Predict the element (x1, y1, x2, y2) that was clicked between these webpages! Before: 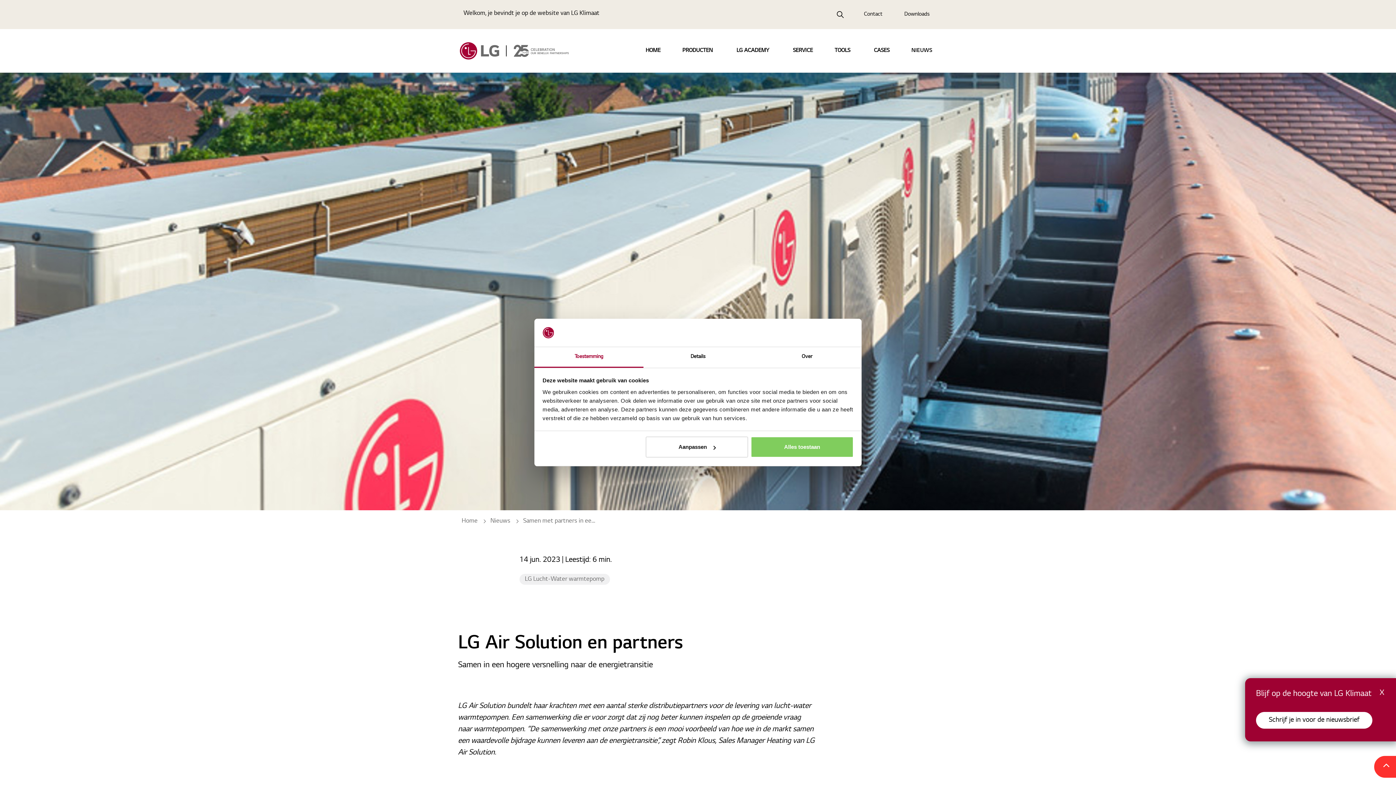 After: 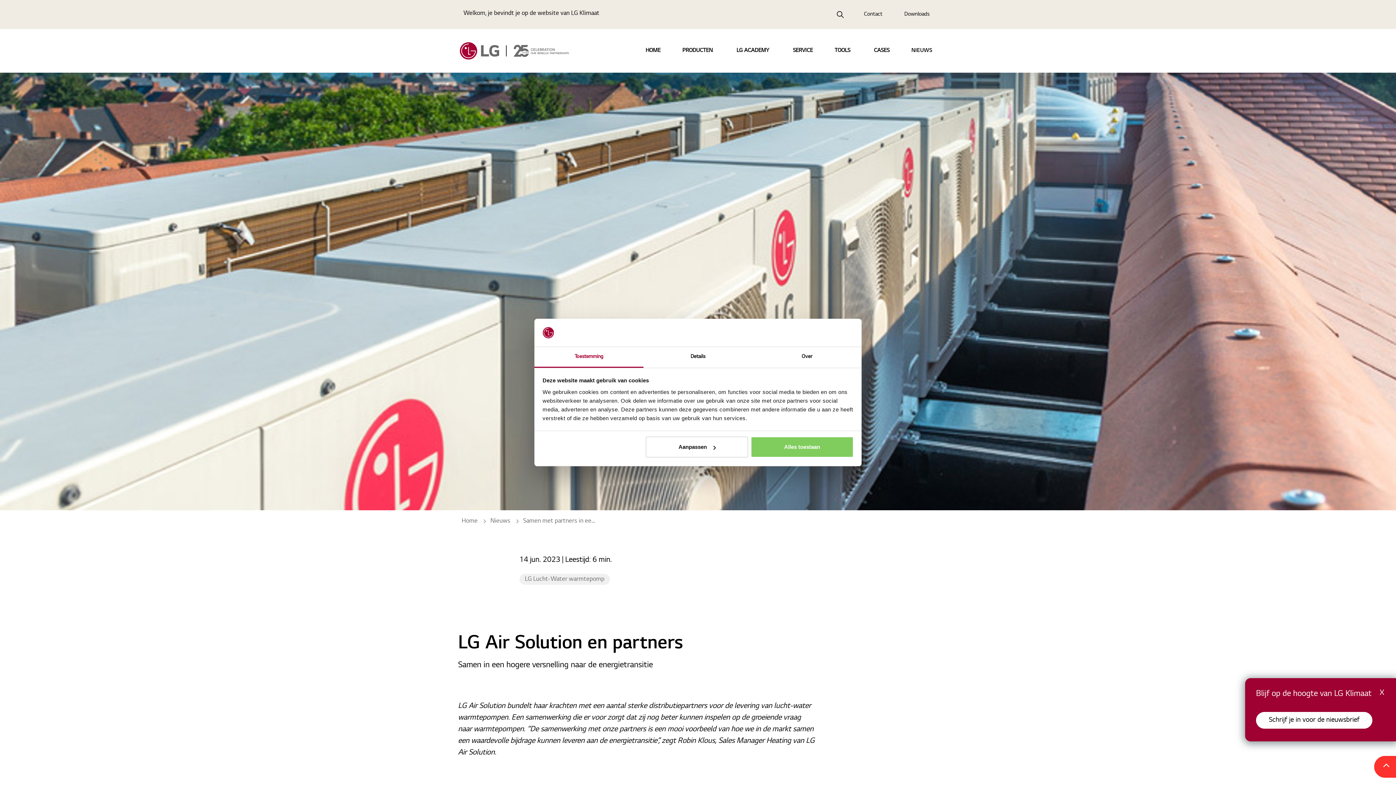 Action: bbox: (534, 347, 643, 367) label: Toestemming